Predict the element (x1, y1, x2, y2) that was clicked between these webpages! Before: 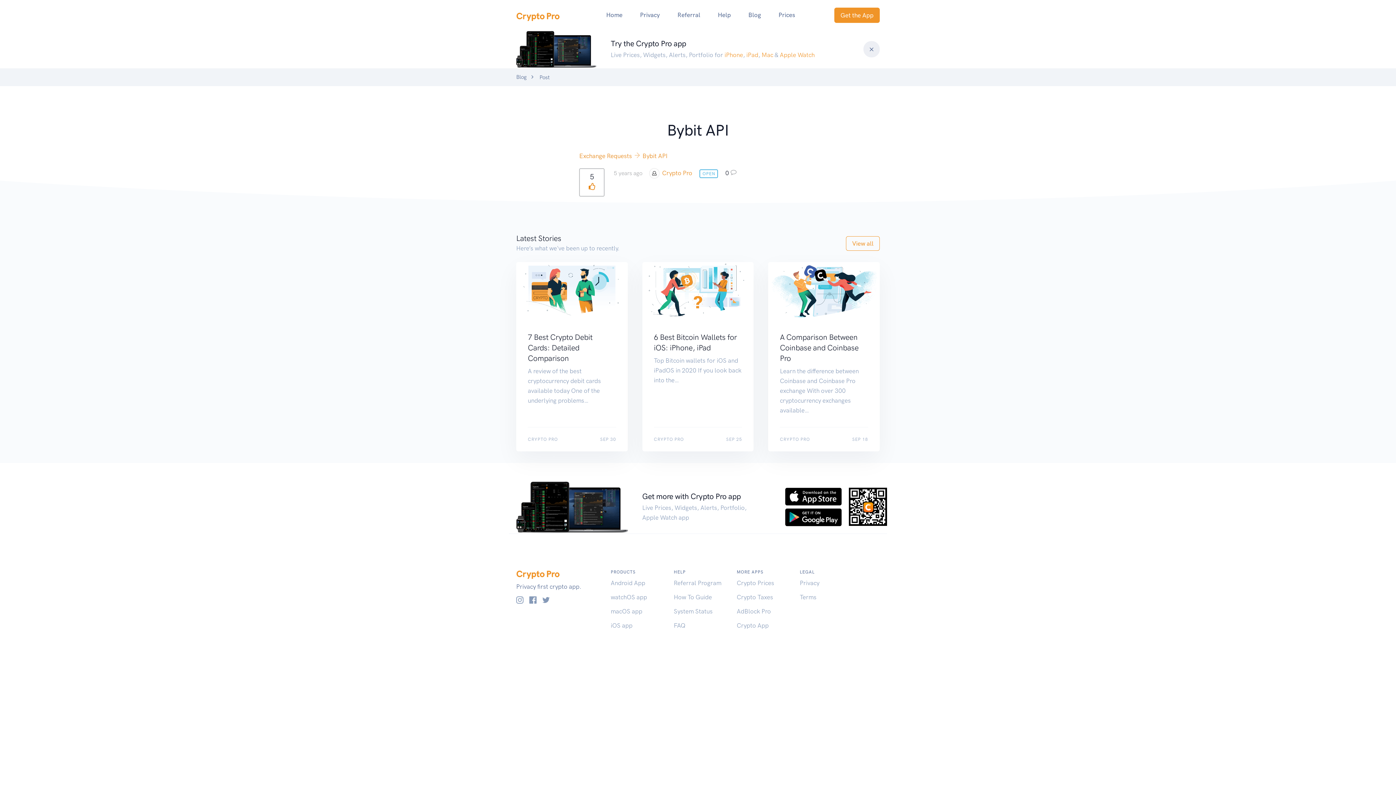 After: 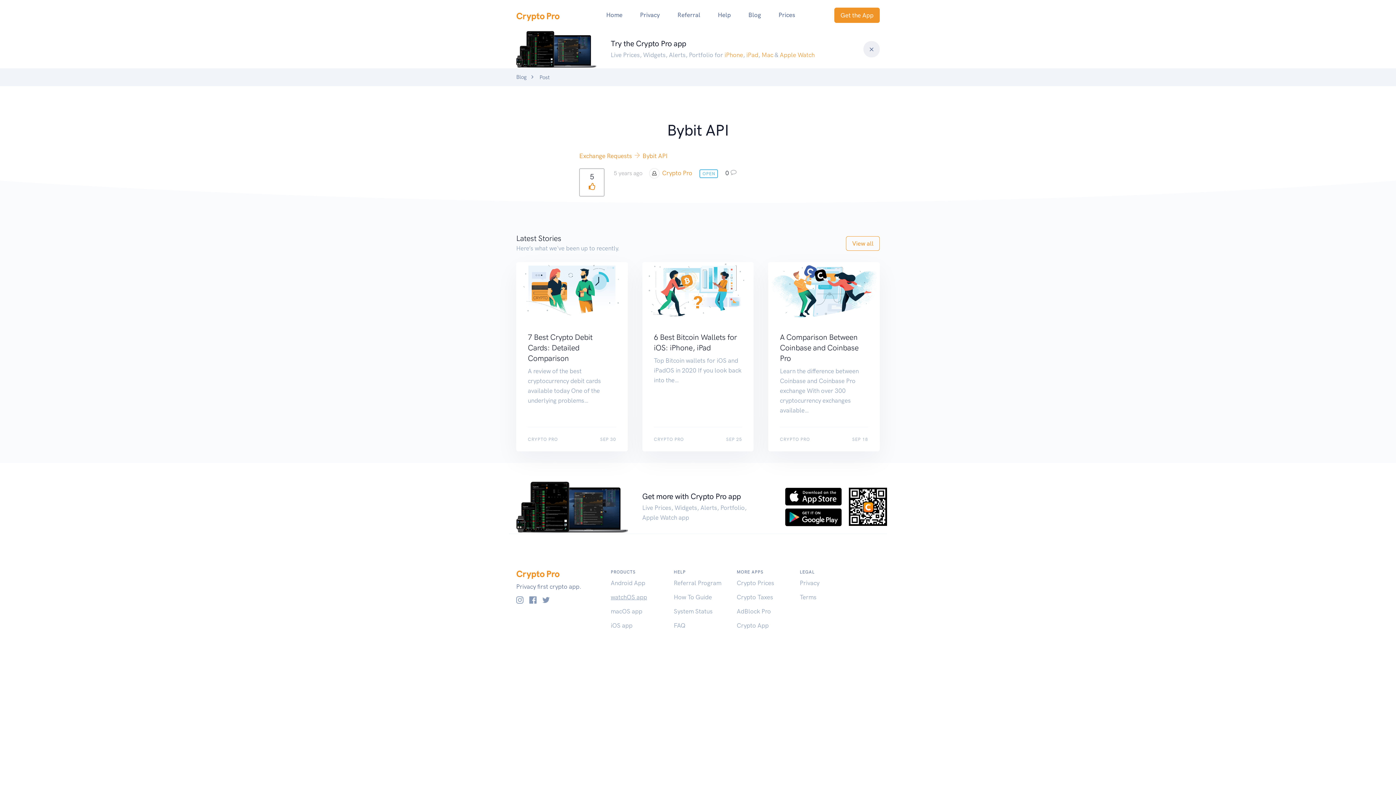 Action: bbox: (610, 593, 647, 600) label: watchOS app